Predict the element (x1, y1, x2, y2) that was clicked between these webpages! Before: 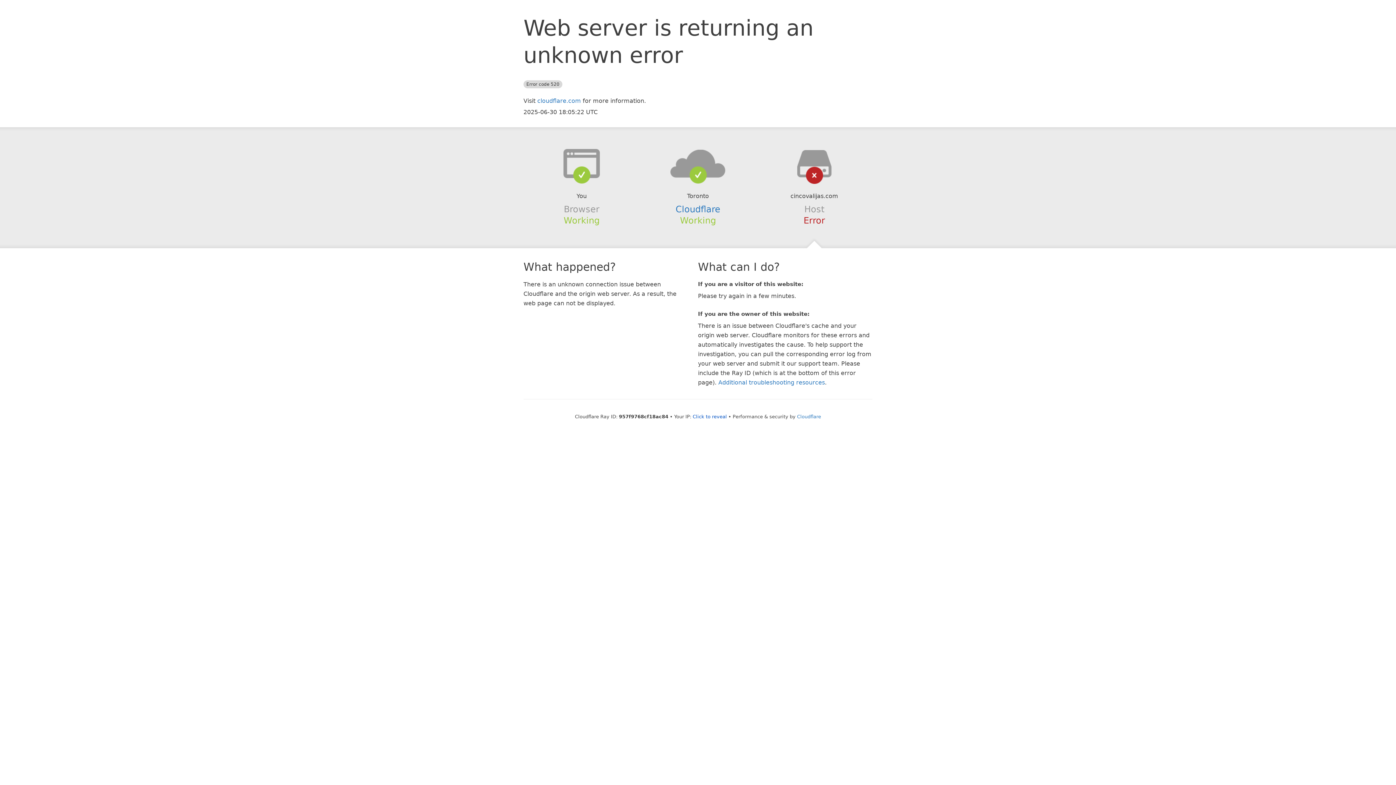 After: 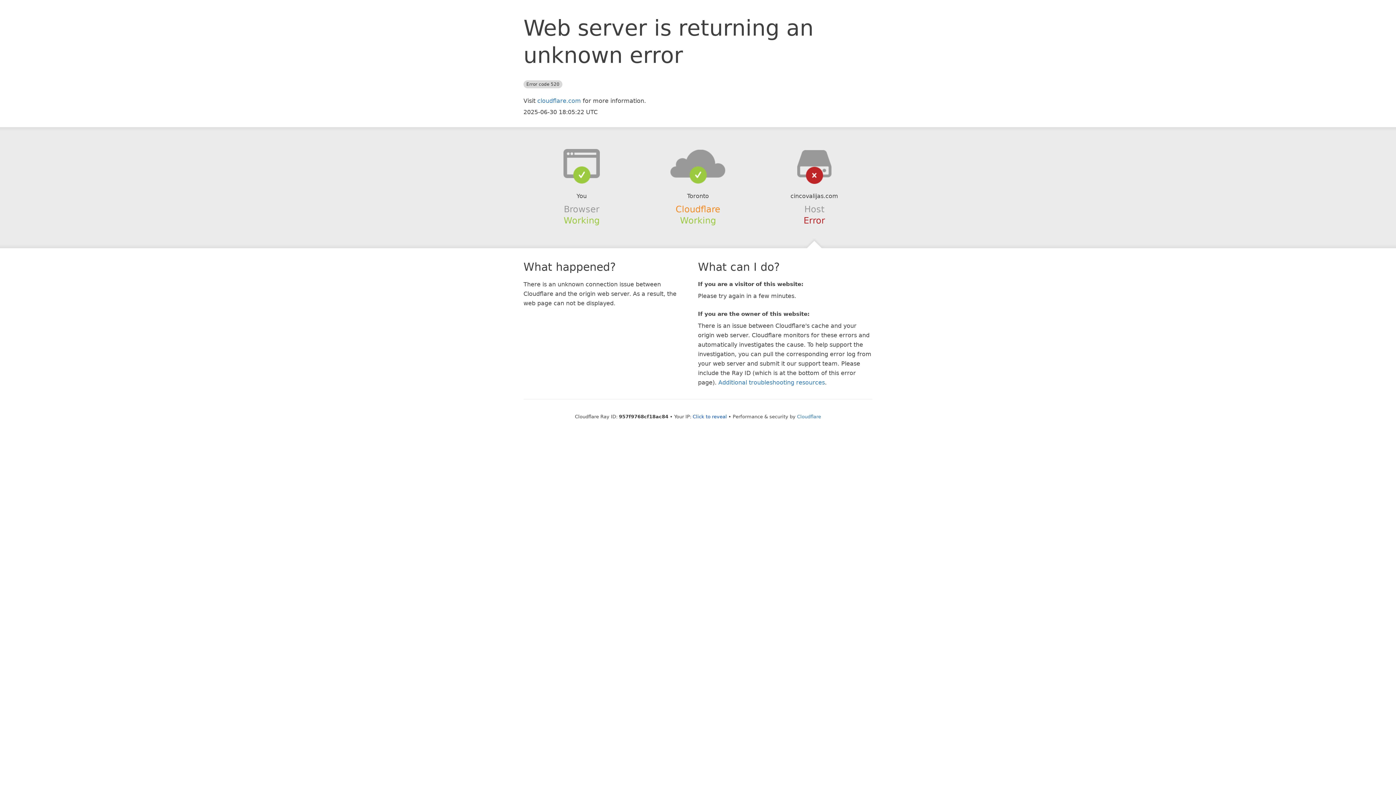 Action: label: Cloudflare bbox: (675, 204, 720, 214)